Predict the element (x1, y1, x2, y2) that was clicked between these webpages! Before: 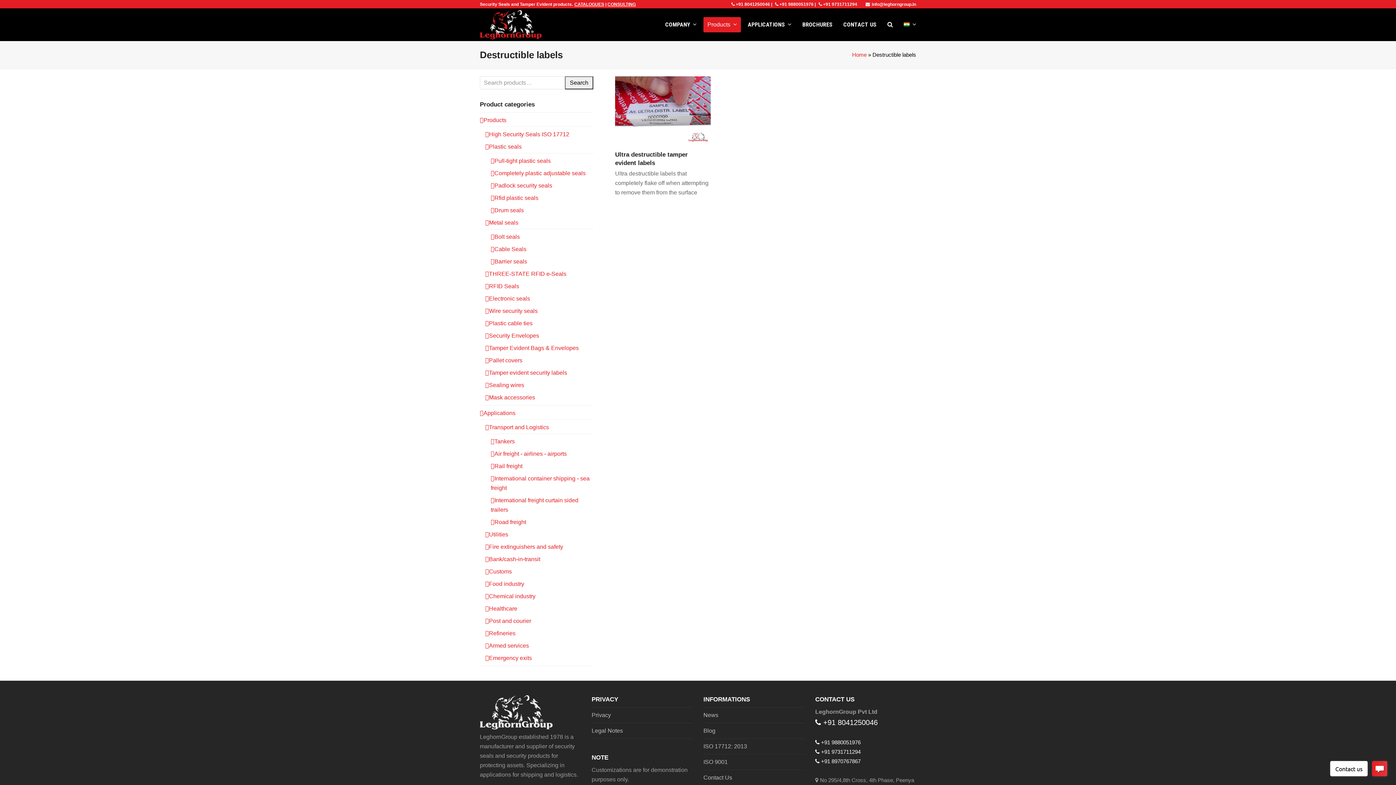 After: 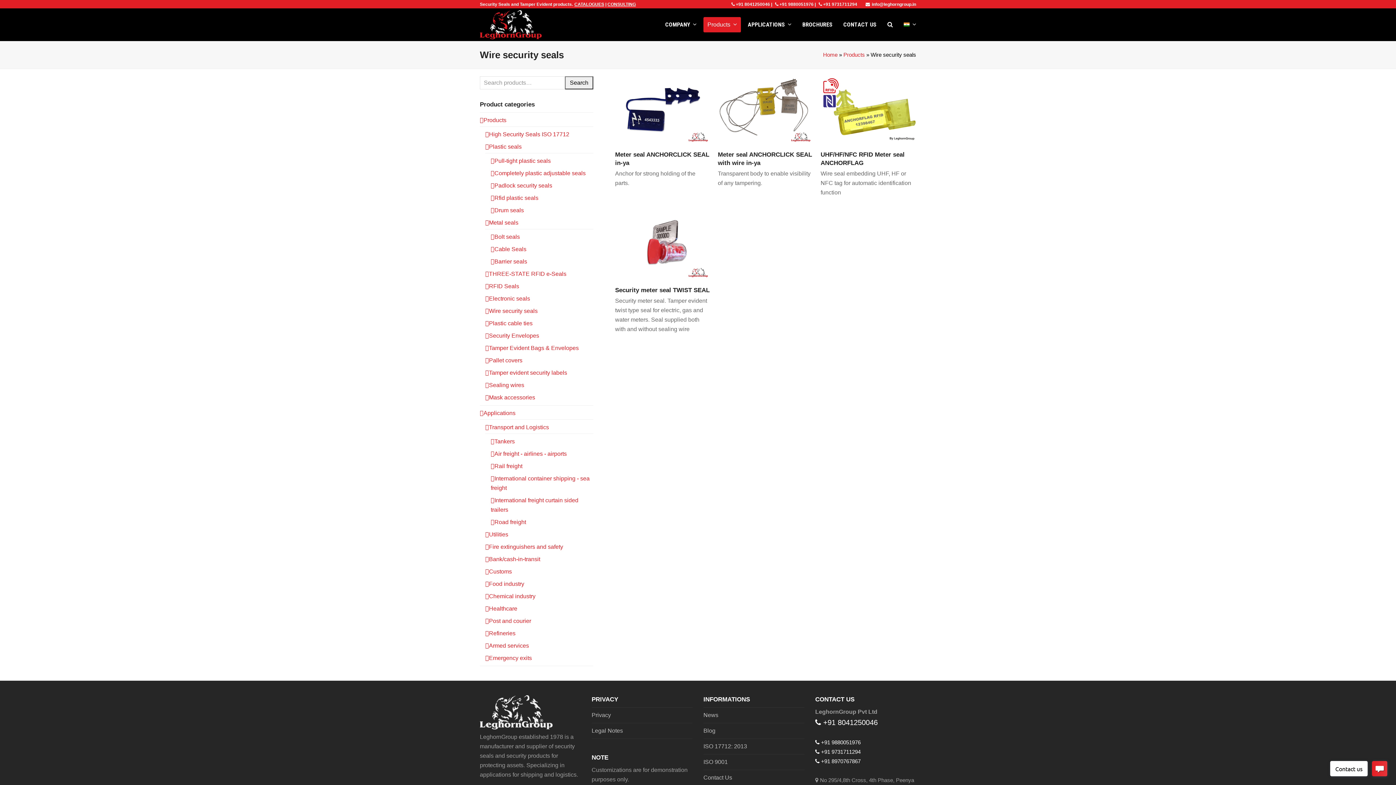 Action: bbox: (485, 308, 537, 314) label: Wire security seals